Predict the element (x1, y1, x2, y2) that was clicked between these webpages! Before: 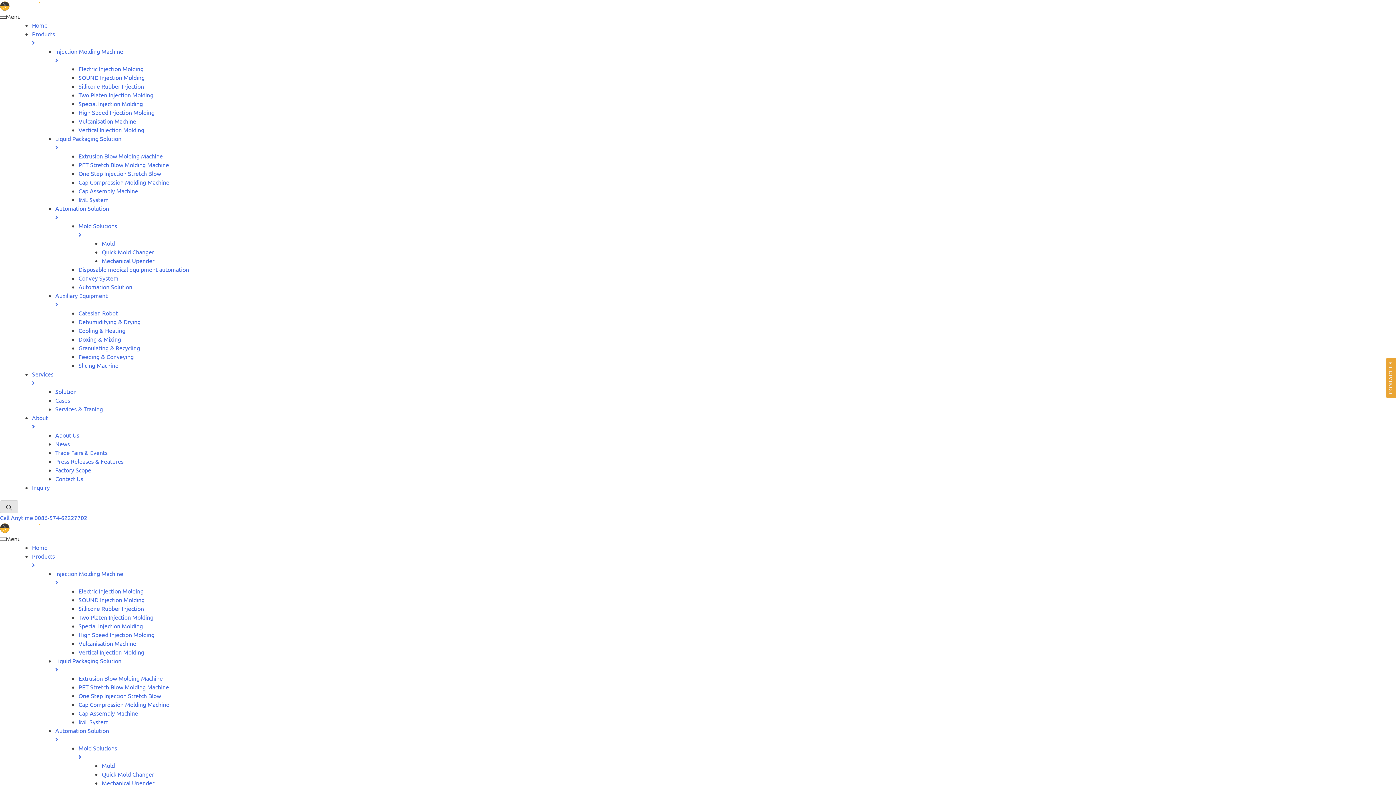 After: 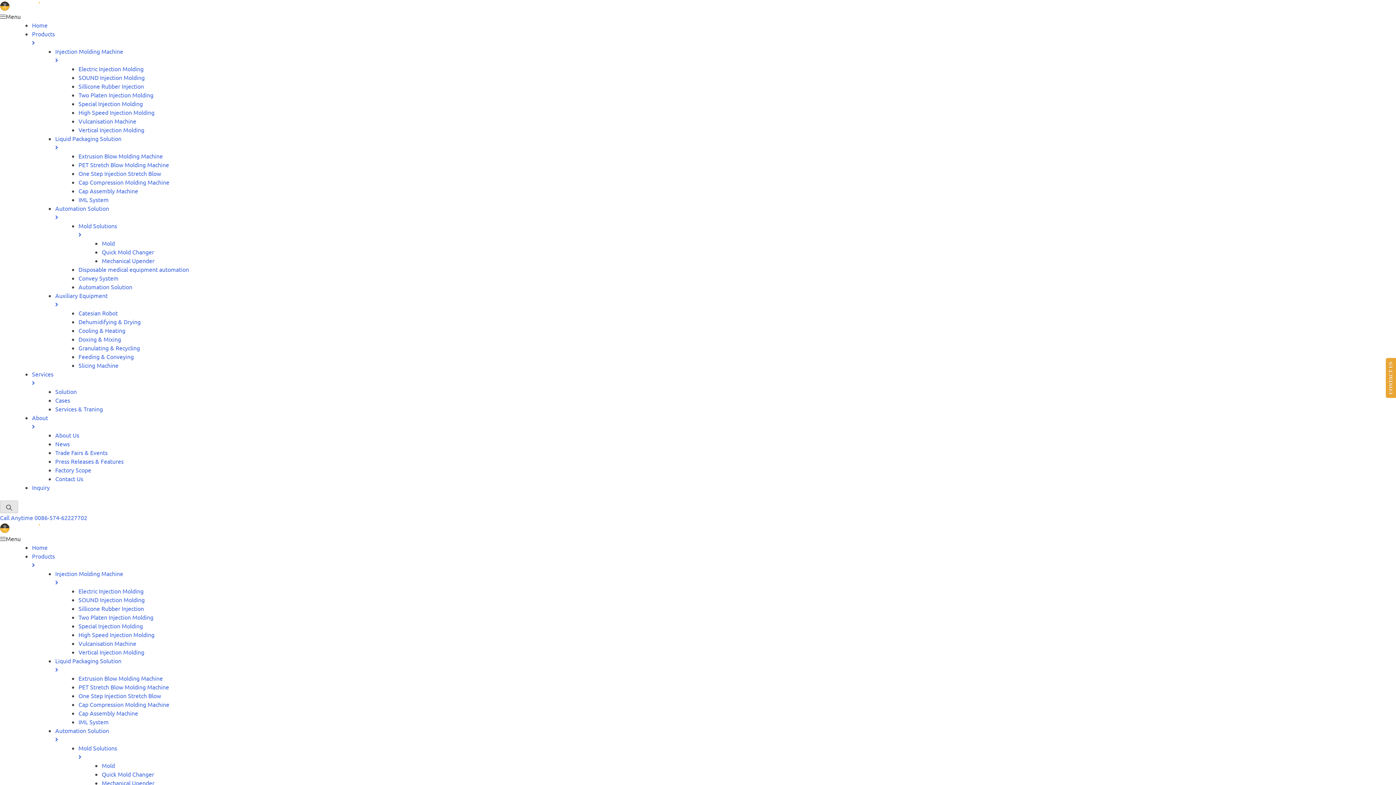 Action: label: Vulcanisation Machine bbox: (78, 117, 136, 124)